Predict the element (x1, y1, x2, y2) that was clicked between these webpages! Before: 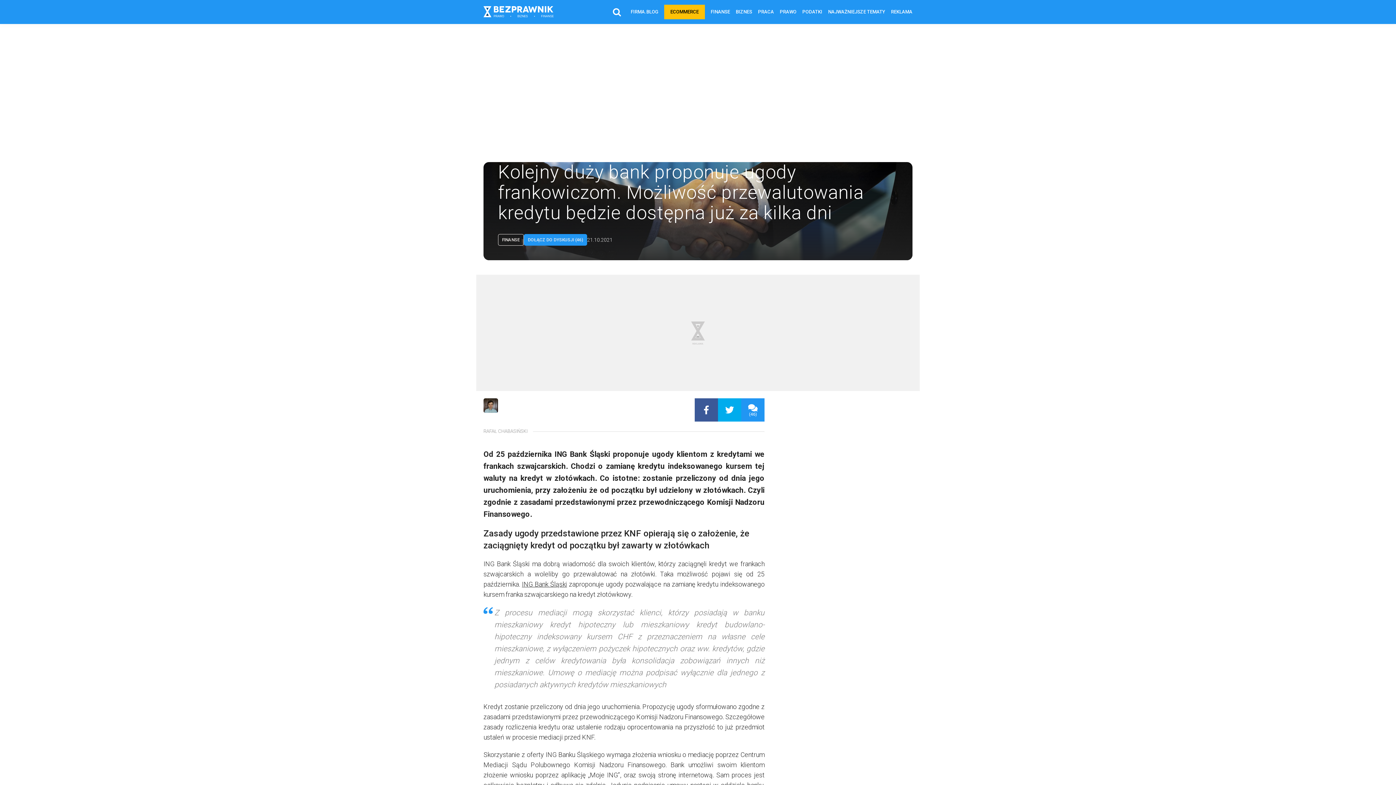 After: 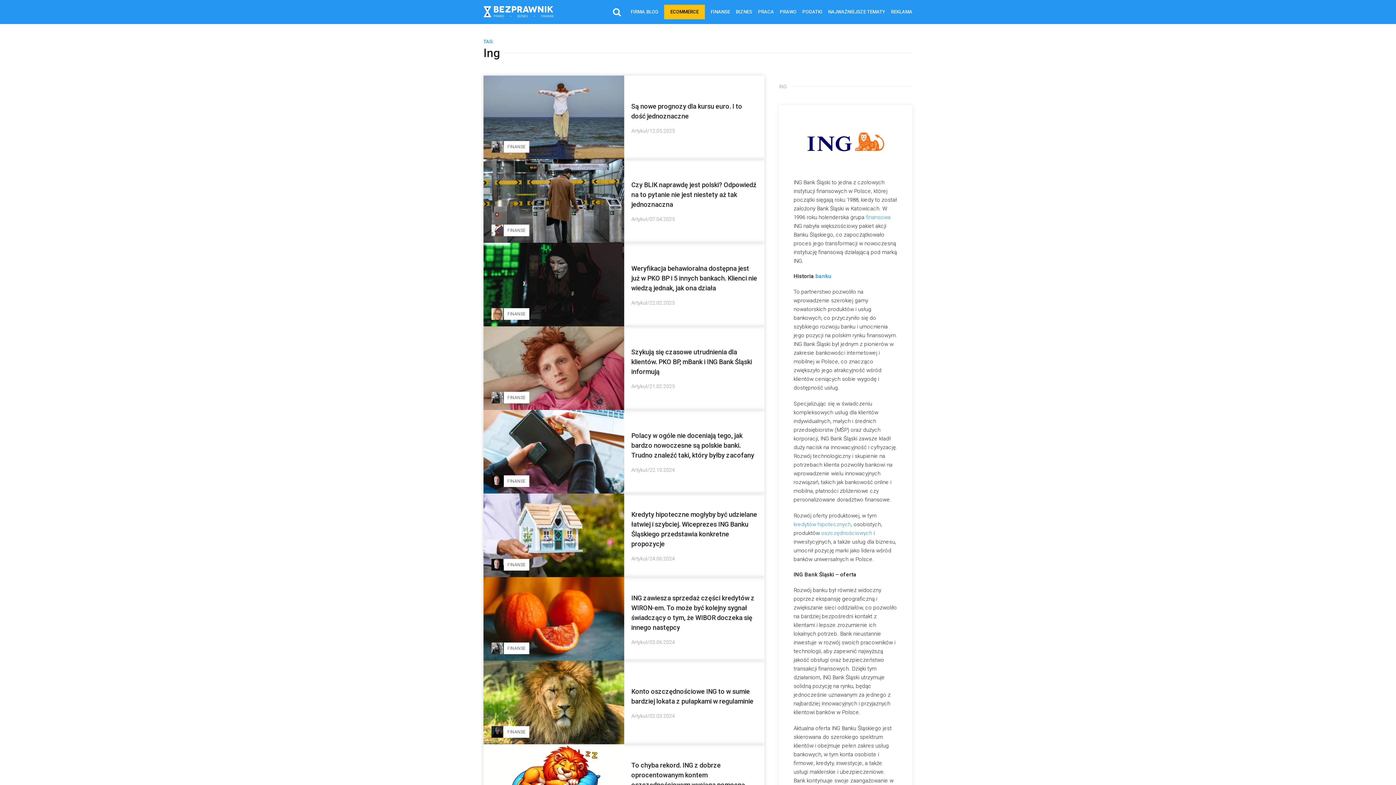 Action: label: ING Bank Śląski bbox: (522, 580, 567, 588)